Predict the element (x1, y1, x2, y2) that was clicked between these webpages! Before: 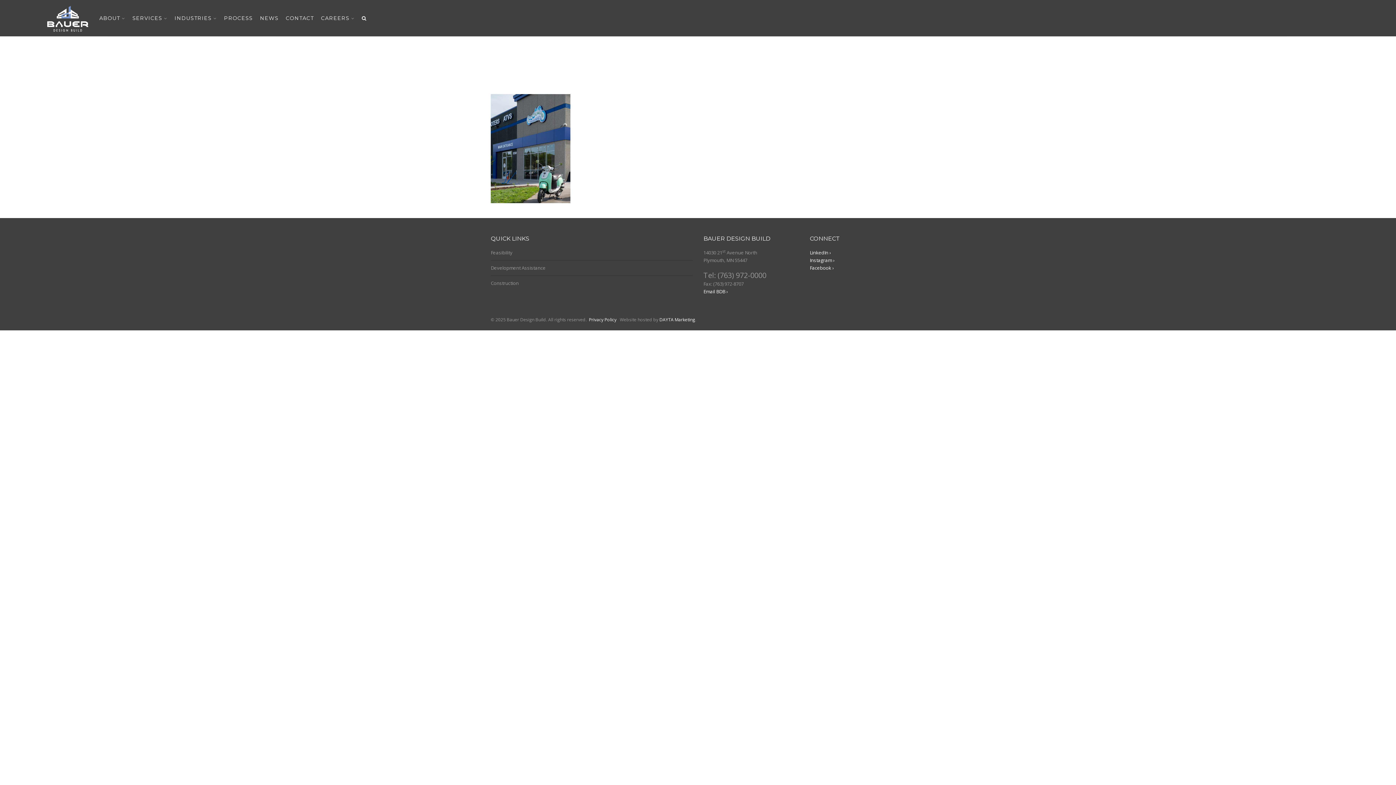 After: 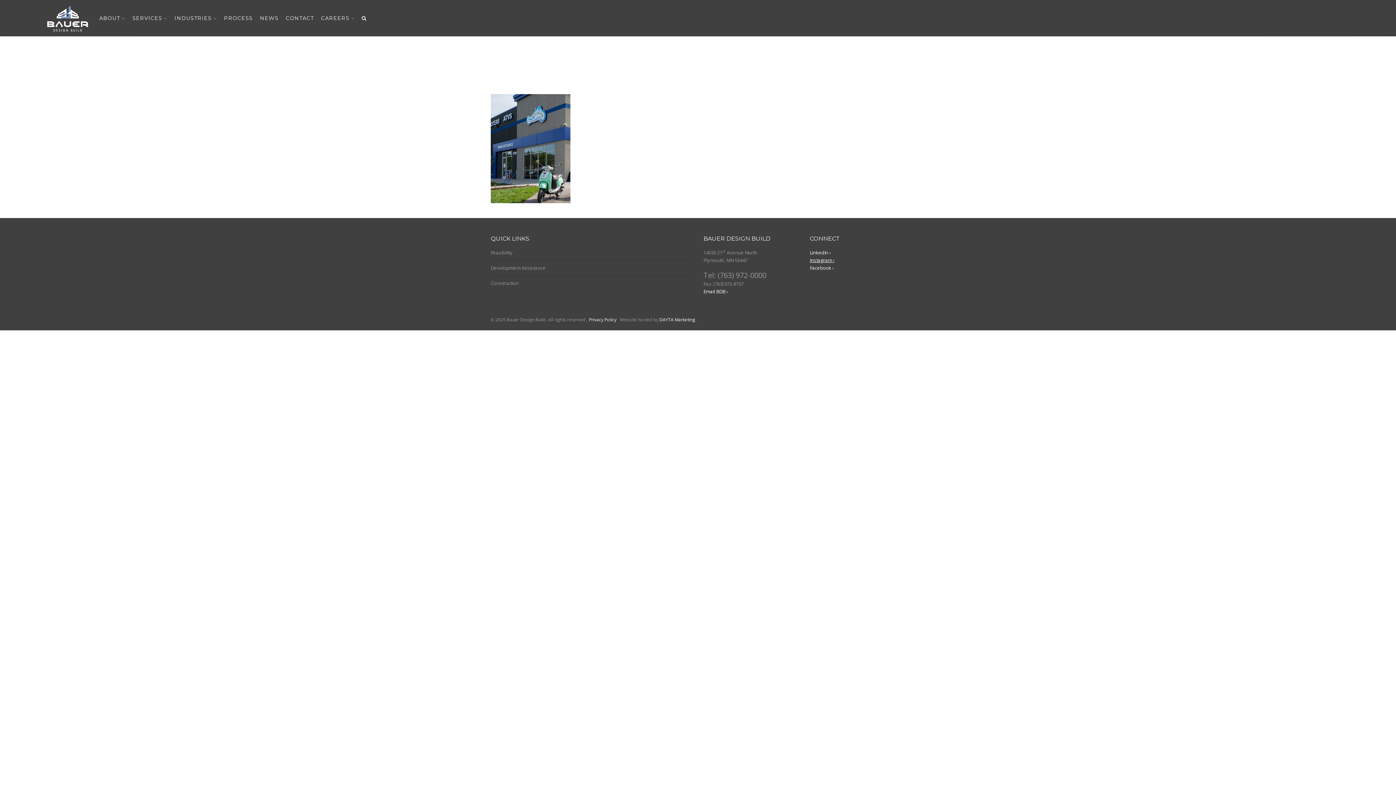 Action: label: Instagram › bbox: (810, 257, 834, 263)